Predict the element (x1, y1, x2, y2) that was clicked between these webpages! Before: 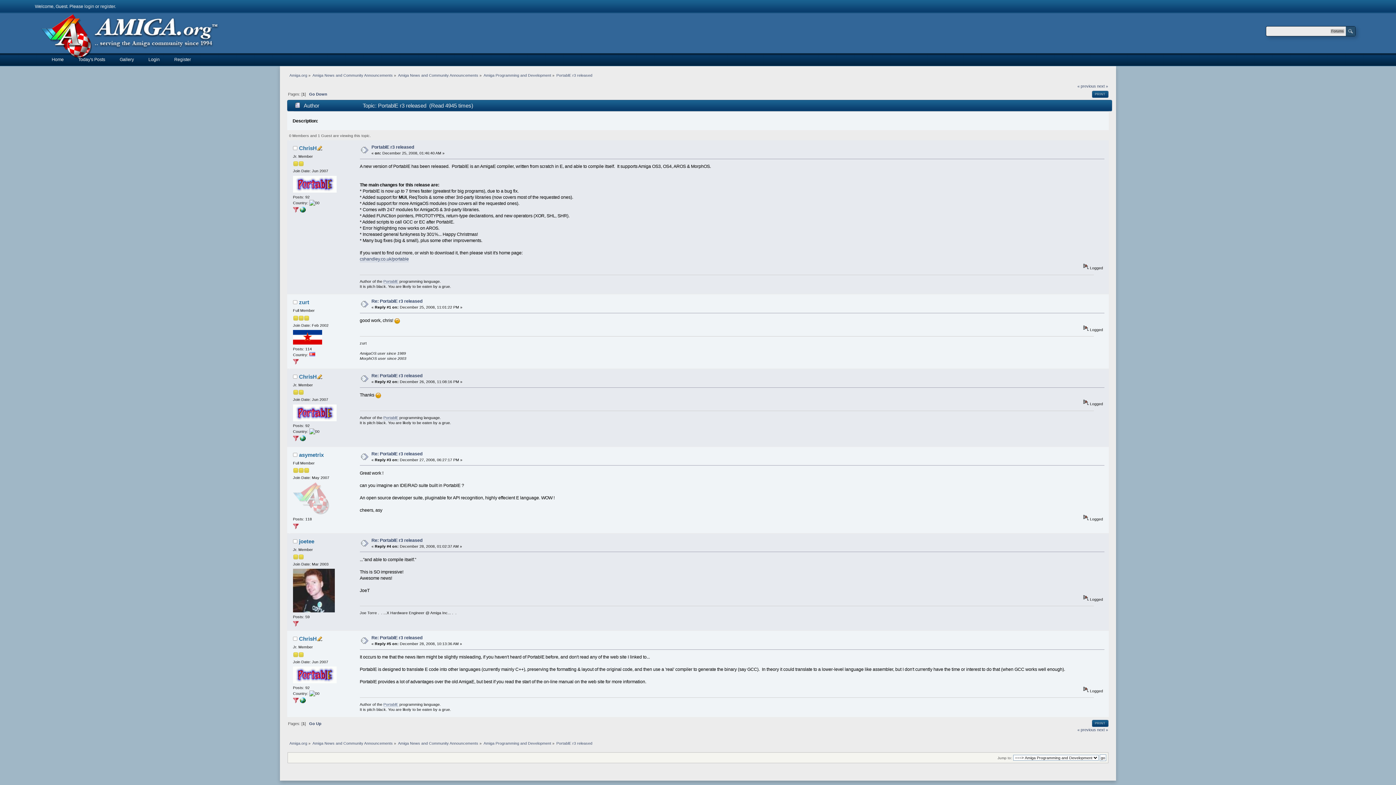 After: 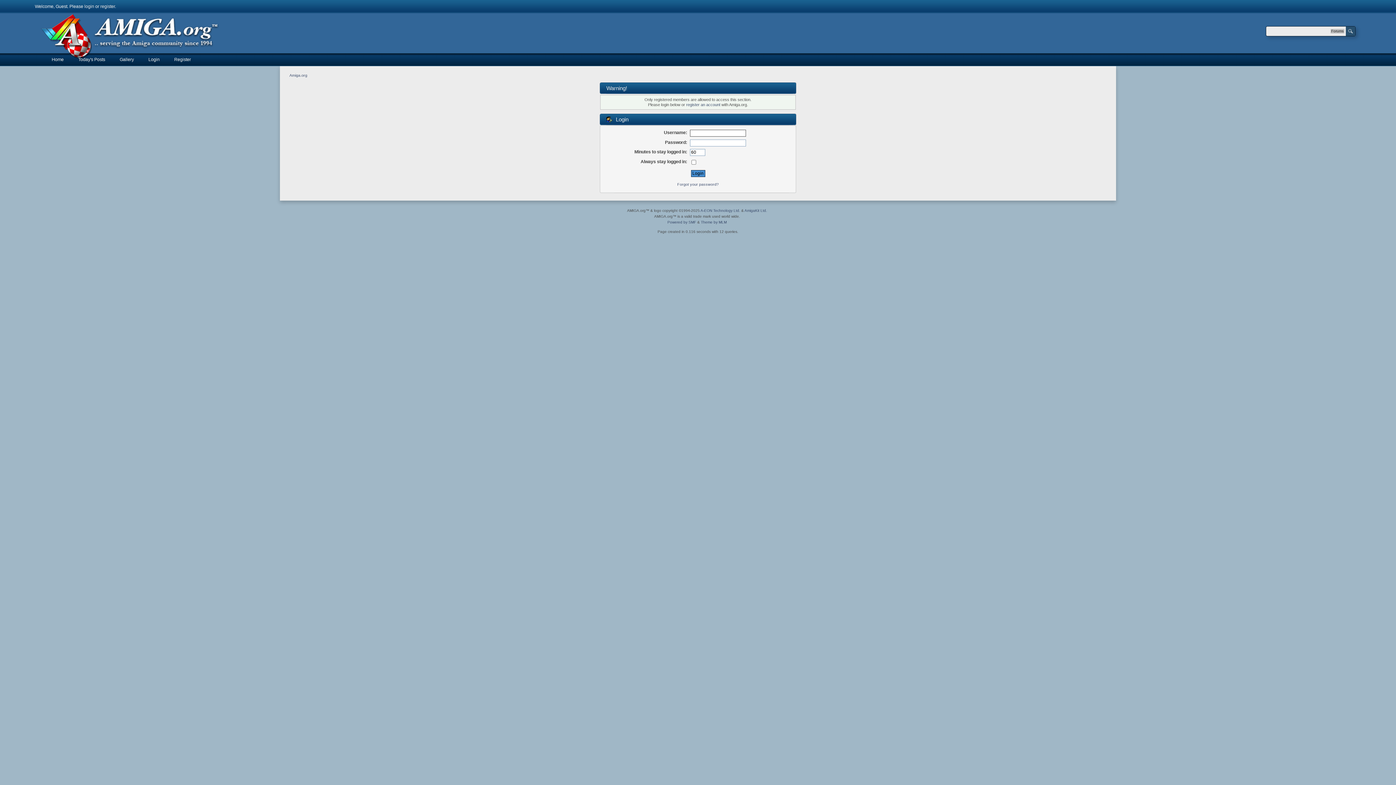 Action: bbox: (293, 679, 336, 684)